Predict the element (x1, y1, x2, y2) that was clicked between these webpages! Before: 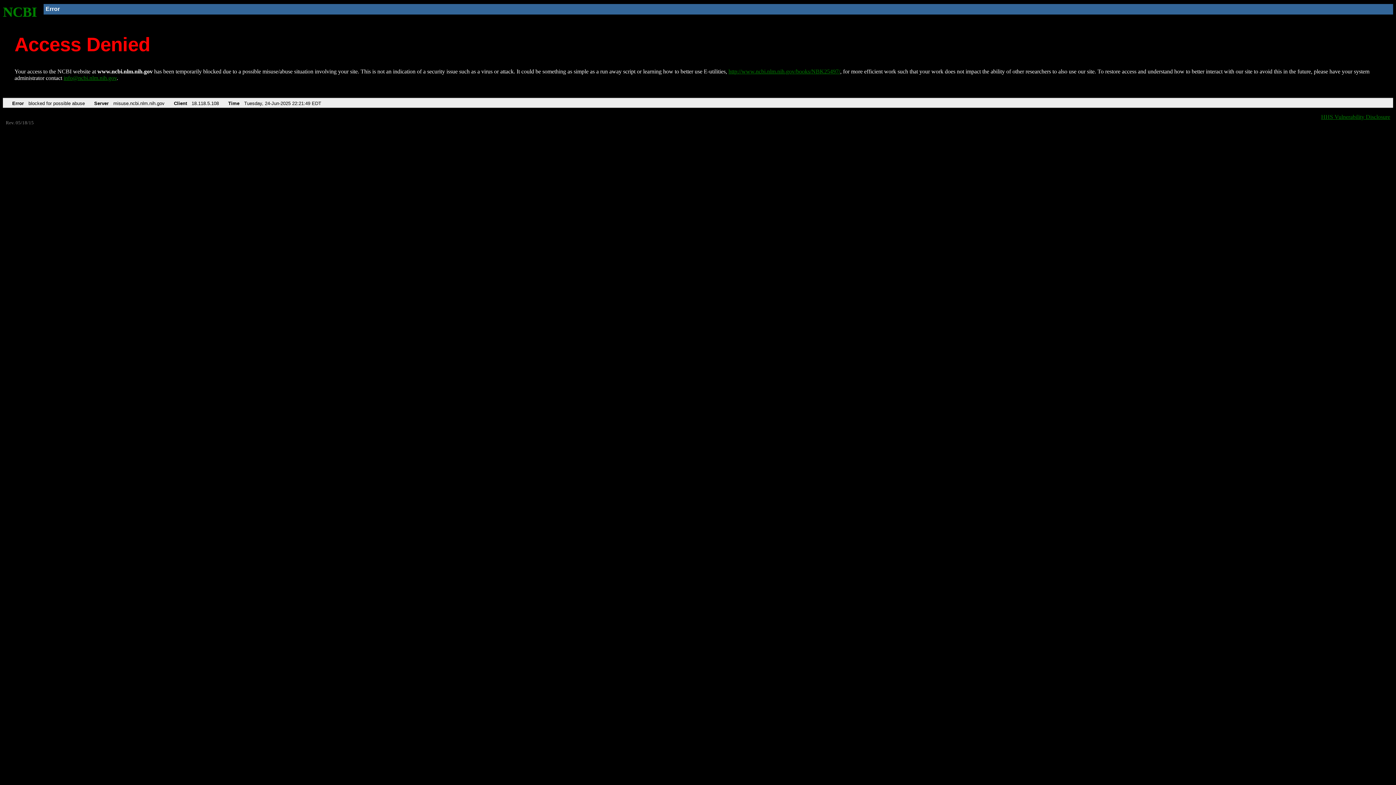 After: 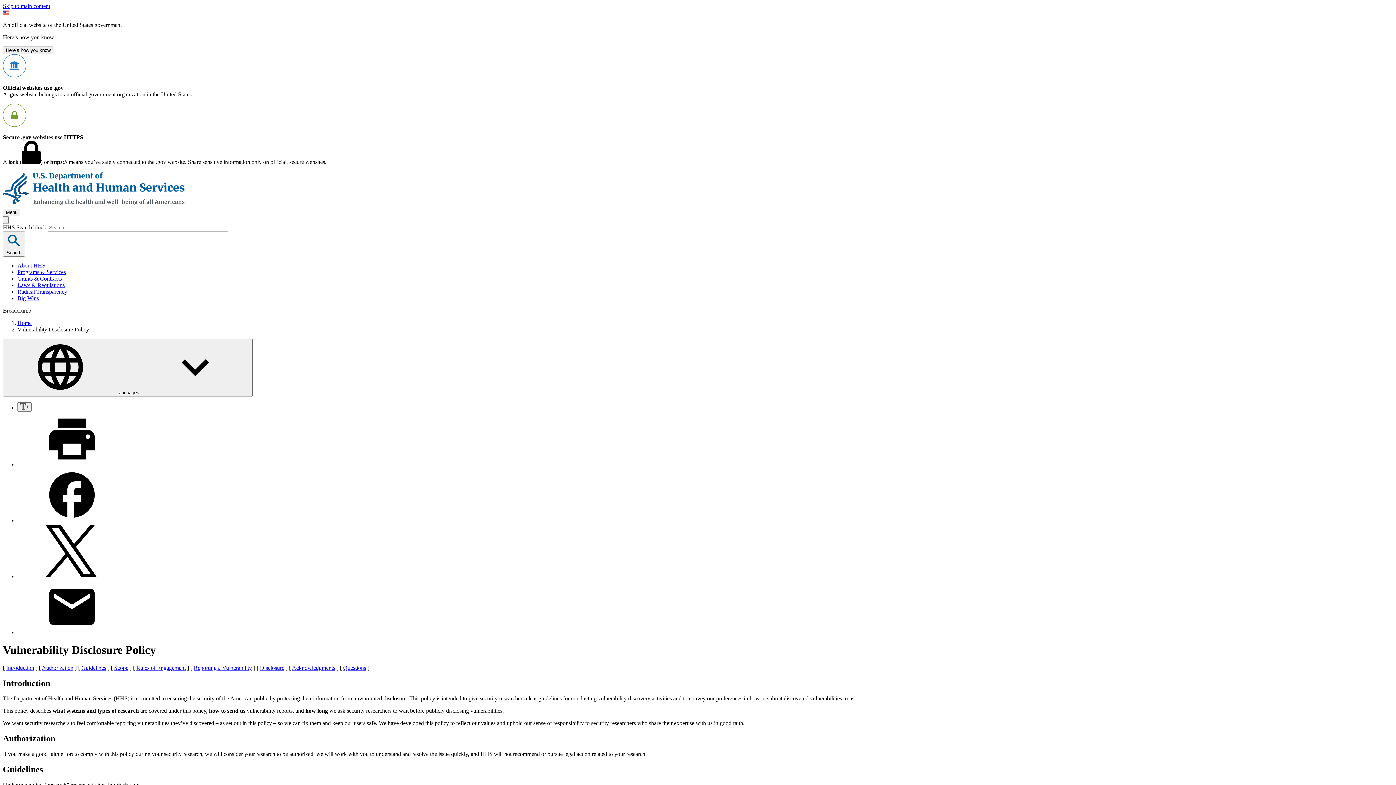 Action: bbox: (1321, 113, 1390, 119) label: HHS Vulnerability Disclosure